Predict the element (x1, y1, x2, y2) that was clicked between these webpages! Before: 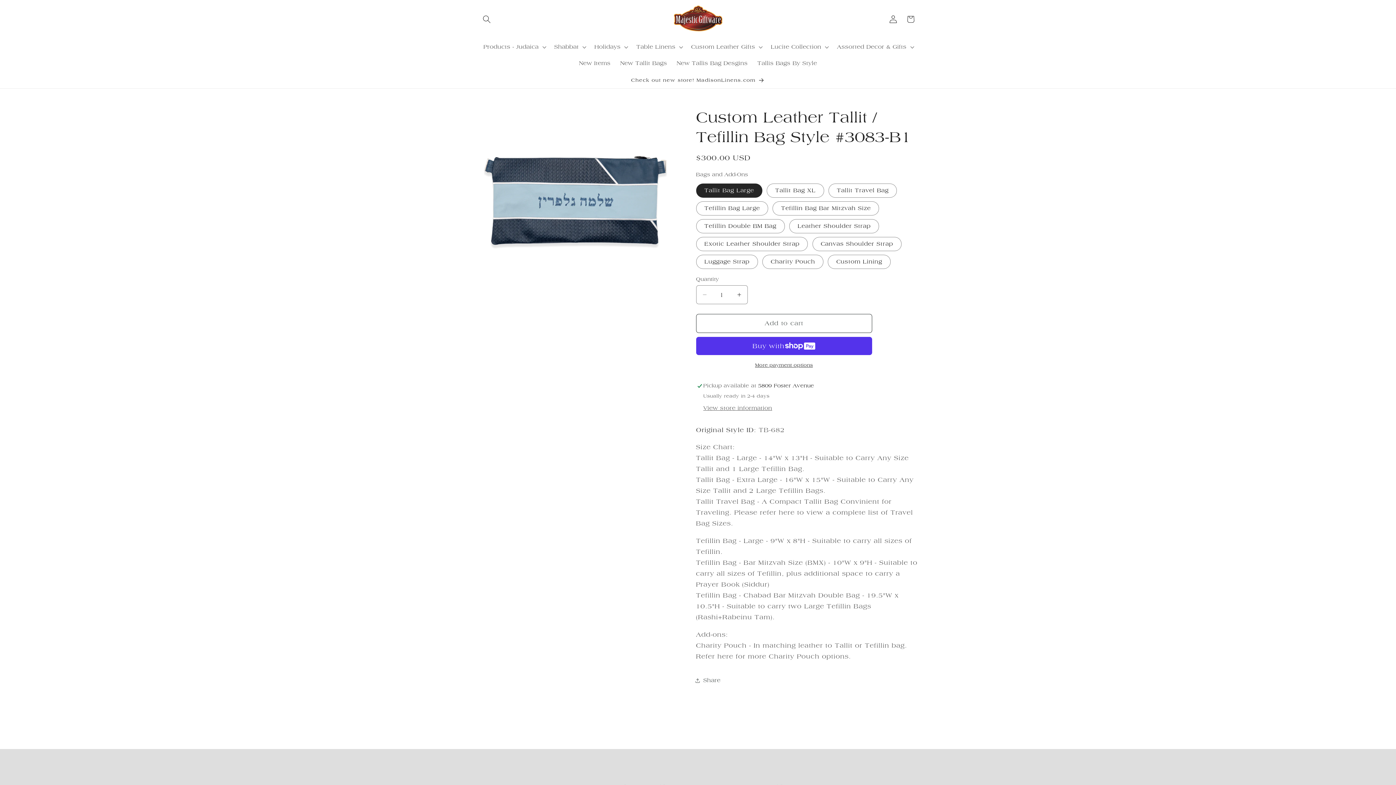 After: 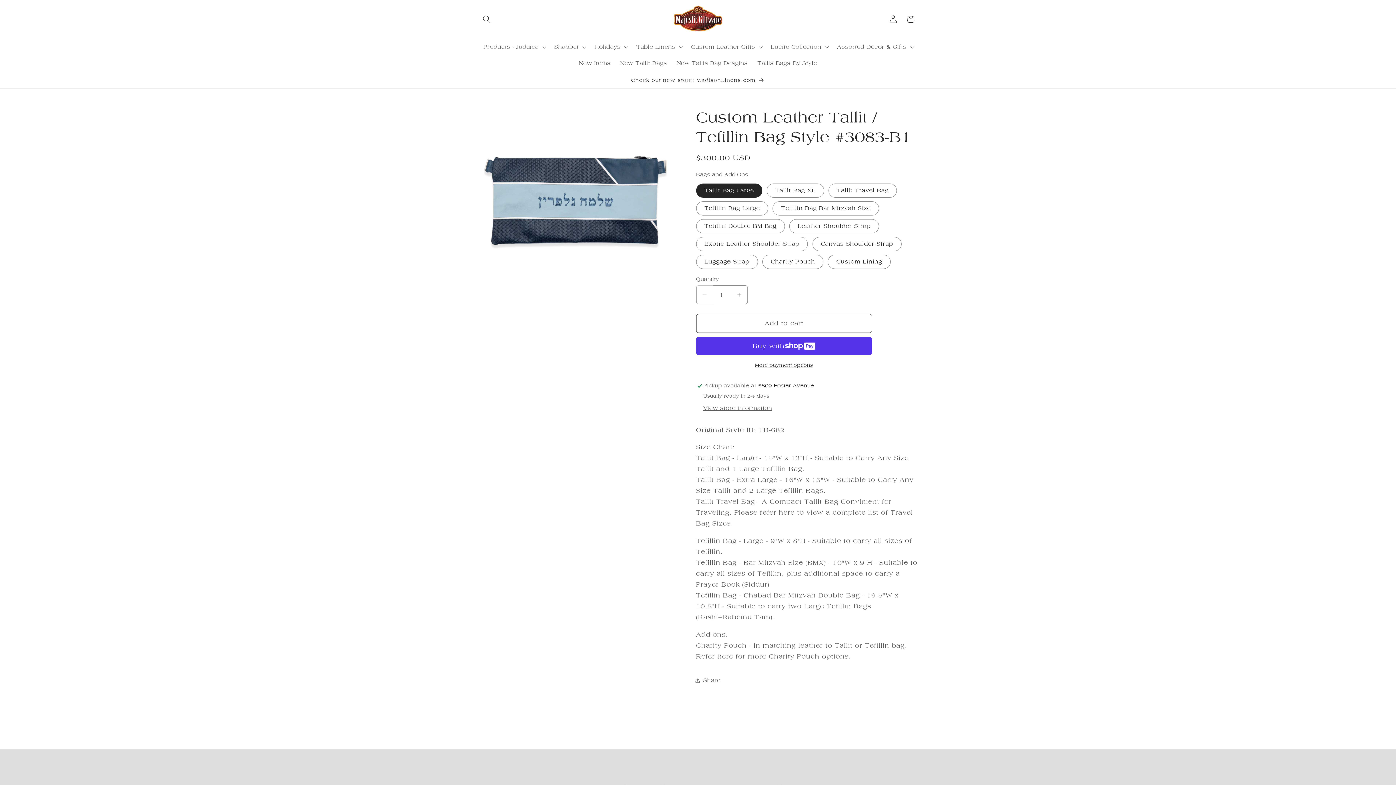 Action: bbox: (696, 285, 712, 304) label: Decrease quantity for Custom Leather Tallit / Tefillin Bag Style #3083-B1